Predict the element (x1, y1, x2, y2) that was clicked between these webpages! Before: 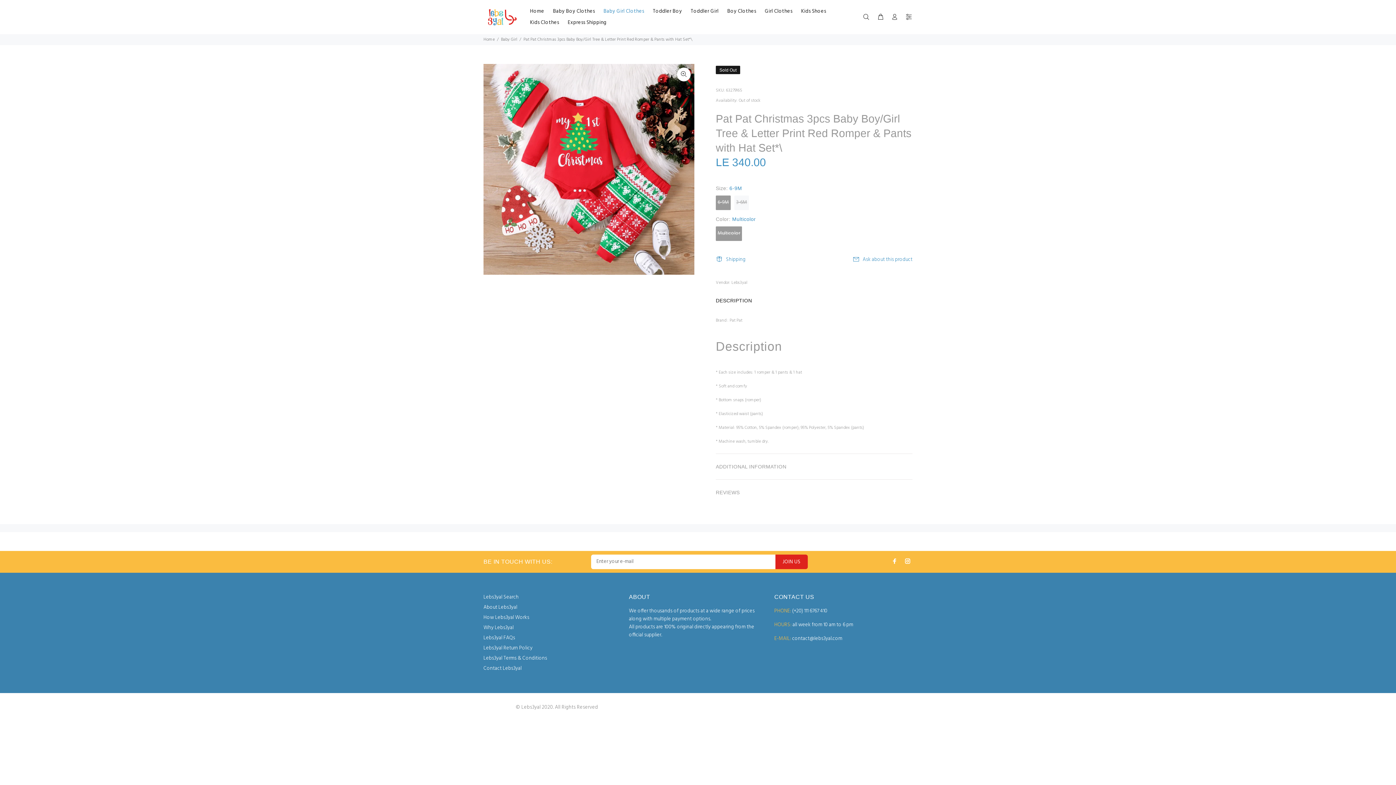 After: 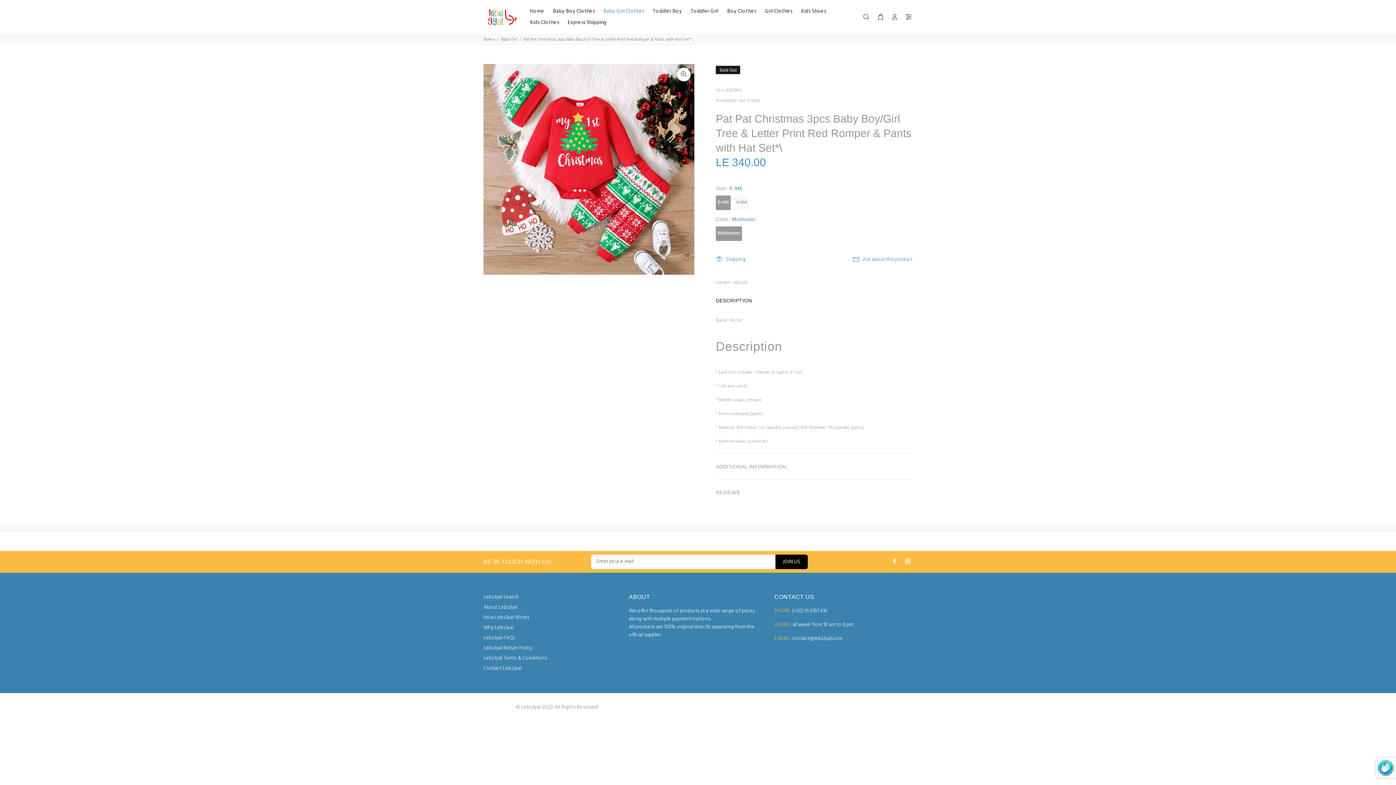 Action: bbox: (775, 554, 807, 569) label: JOIN US